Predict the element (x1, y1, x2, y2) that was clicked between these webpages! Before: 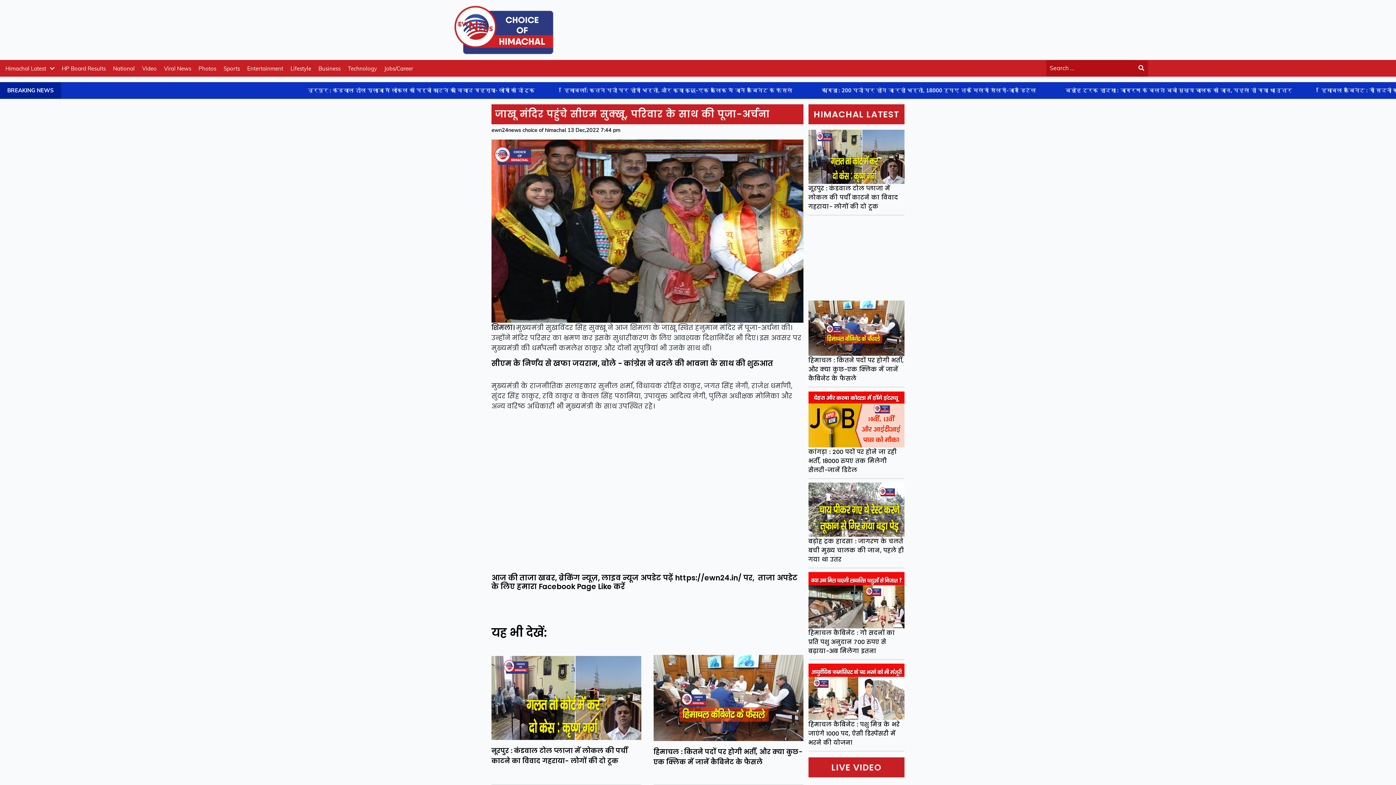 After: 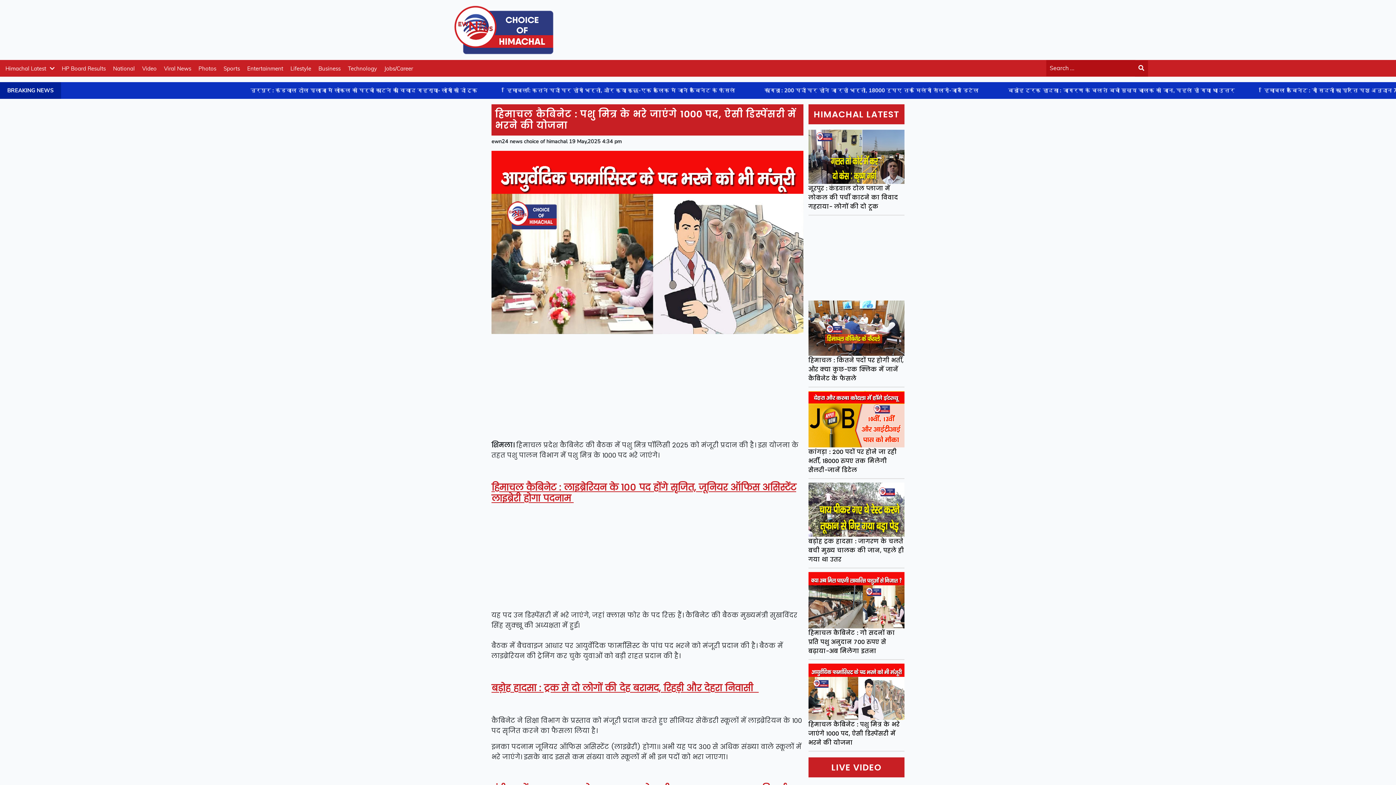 Action: bbox: (808, 720, 899, 747) label: हिमाचल कैबिनेट : पशु मित्र के भरे जाएंगे 1000 पद, ऐसी डिस्पेंसरी में भरने की योजना